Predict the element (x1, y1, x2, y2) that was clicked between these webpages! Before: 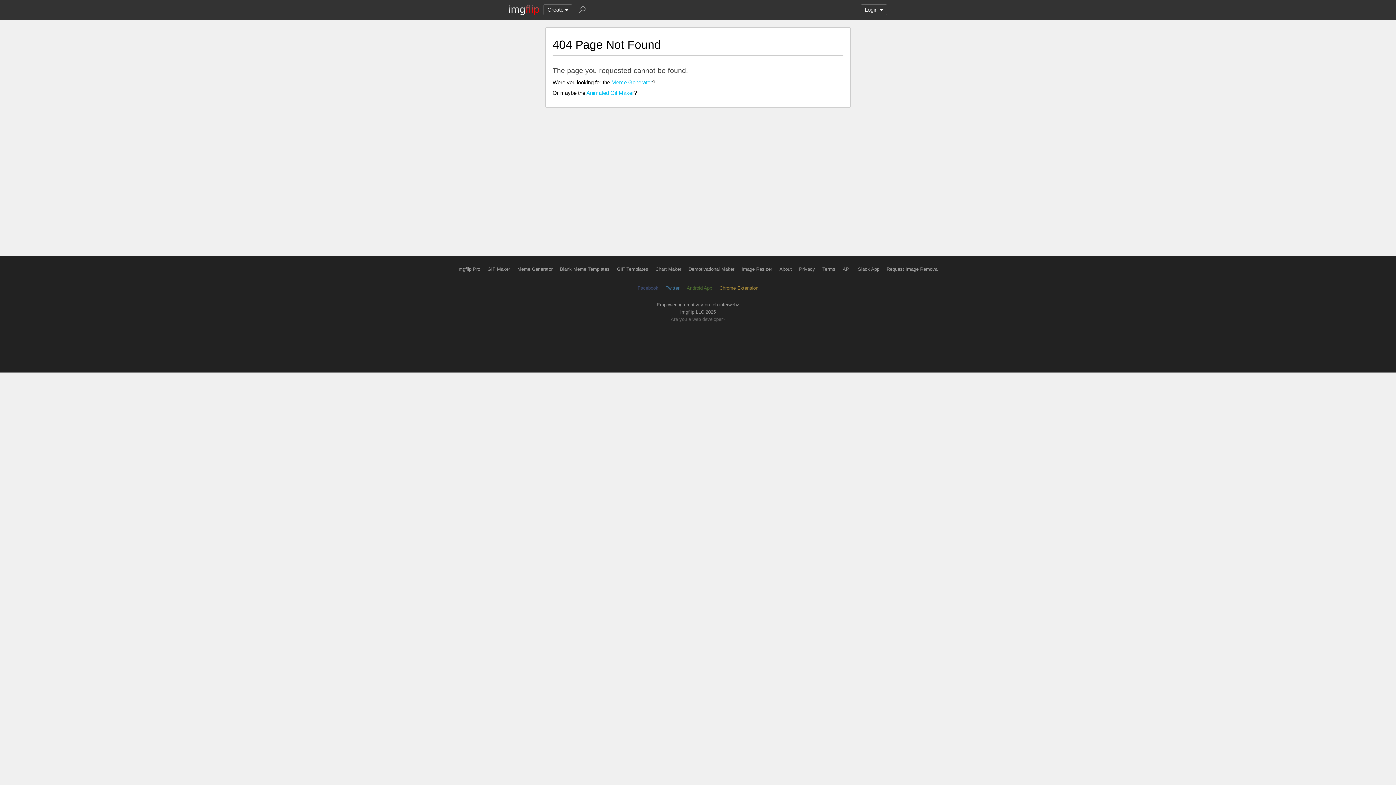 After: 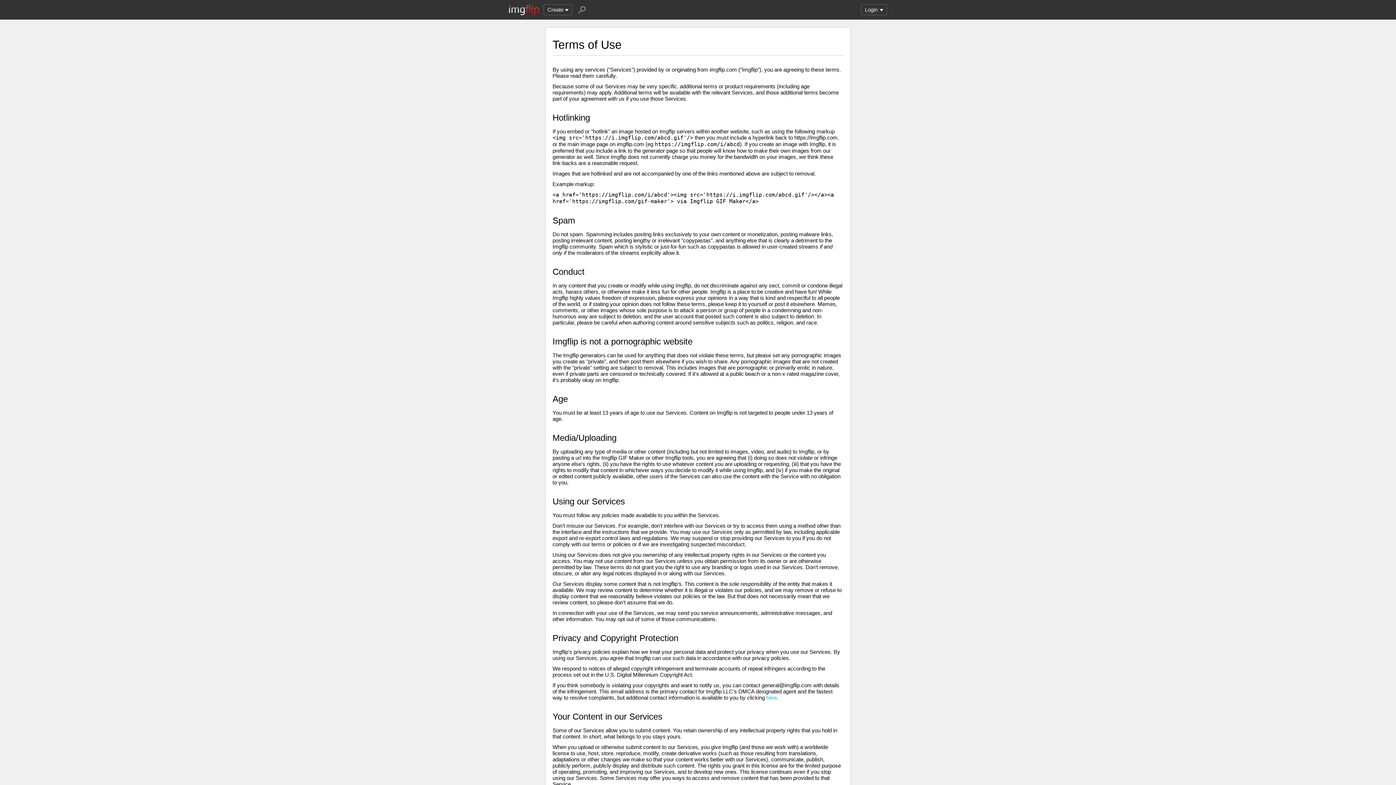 Action: bbox: (822, 266, 835, 272) label: Terms